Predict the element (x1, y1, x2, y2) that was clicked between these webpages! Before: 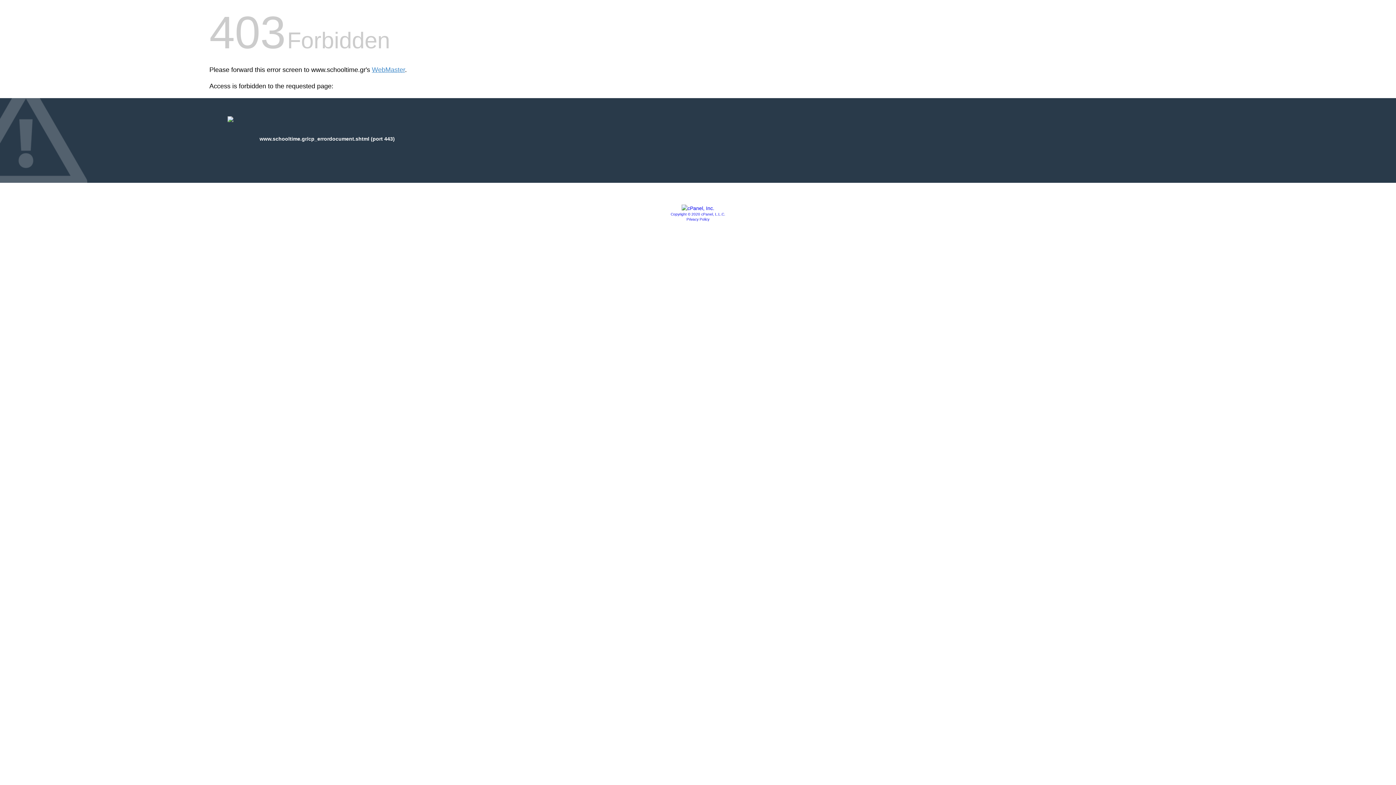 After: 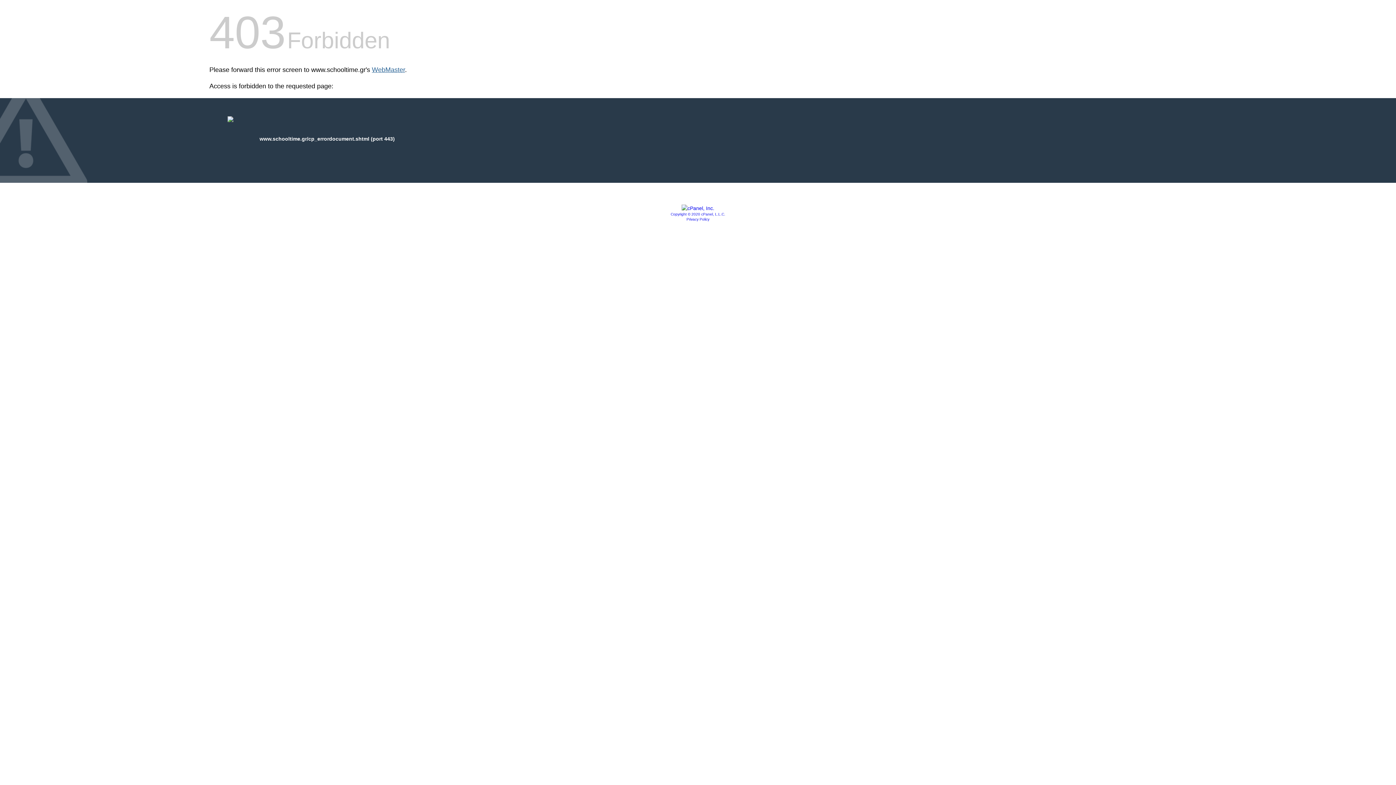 Action: bbox: (372, 66, 405, 73) label: WebMaster